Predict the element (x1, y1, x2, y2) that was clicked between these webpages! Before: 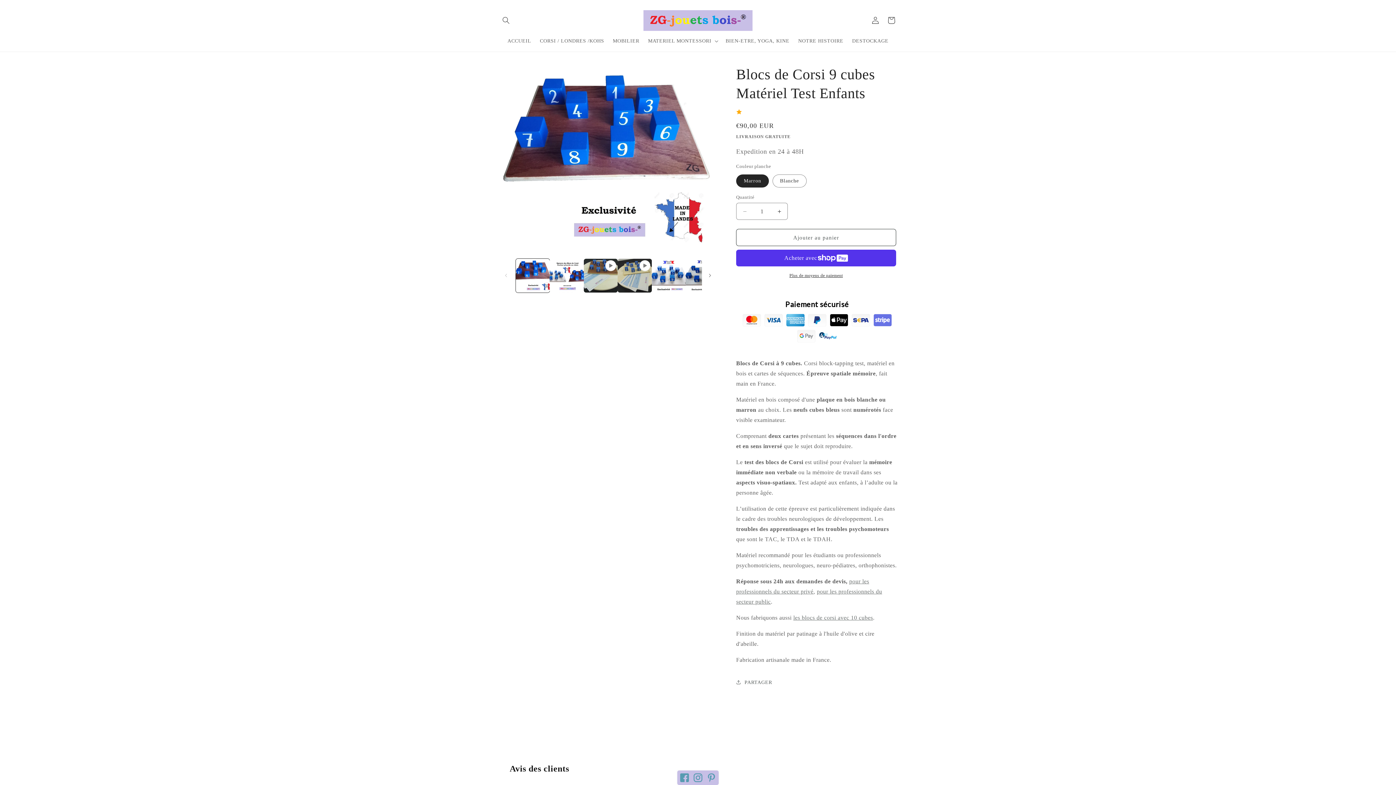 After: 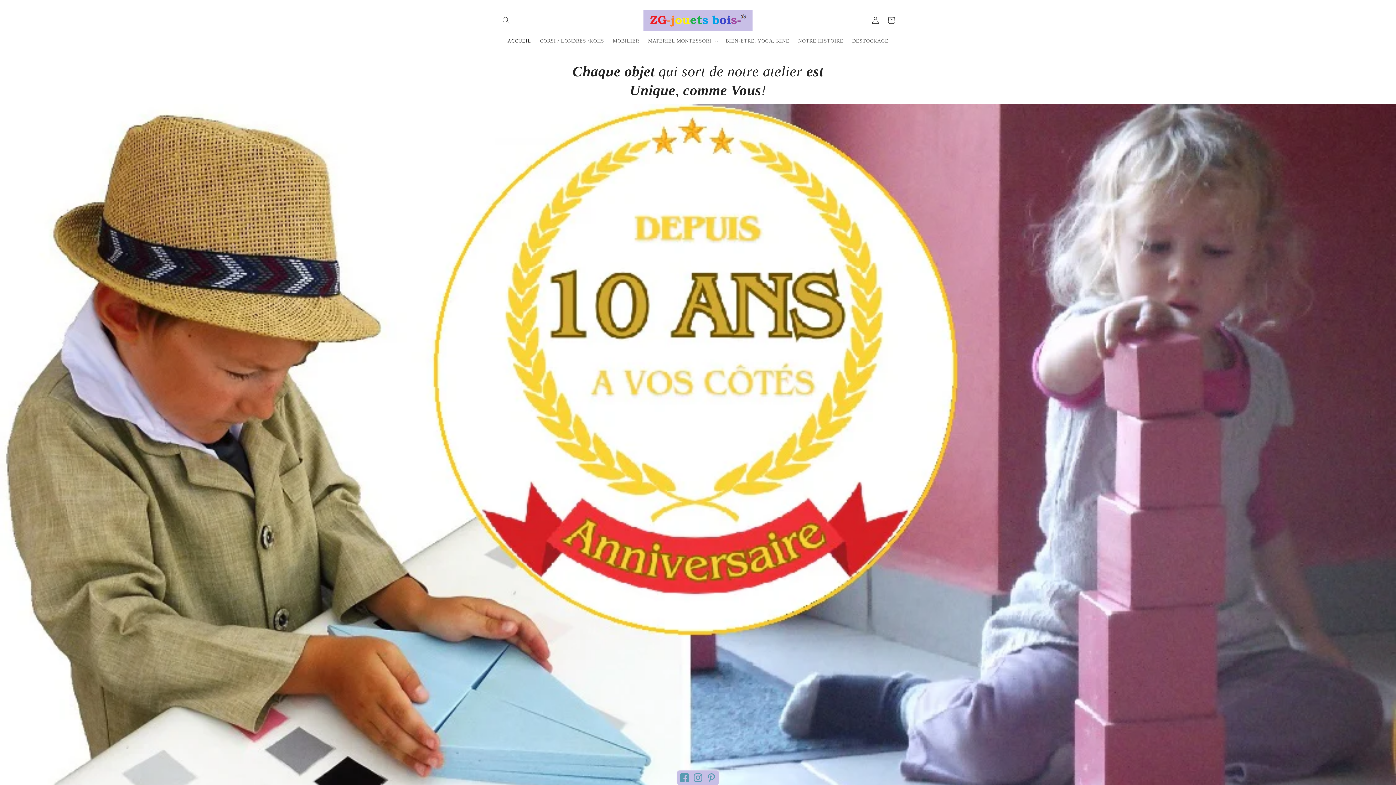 Action: bbox: (503, 33, 535, 48) label: ACCUEIL